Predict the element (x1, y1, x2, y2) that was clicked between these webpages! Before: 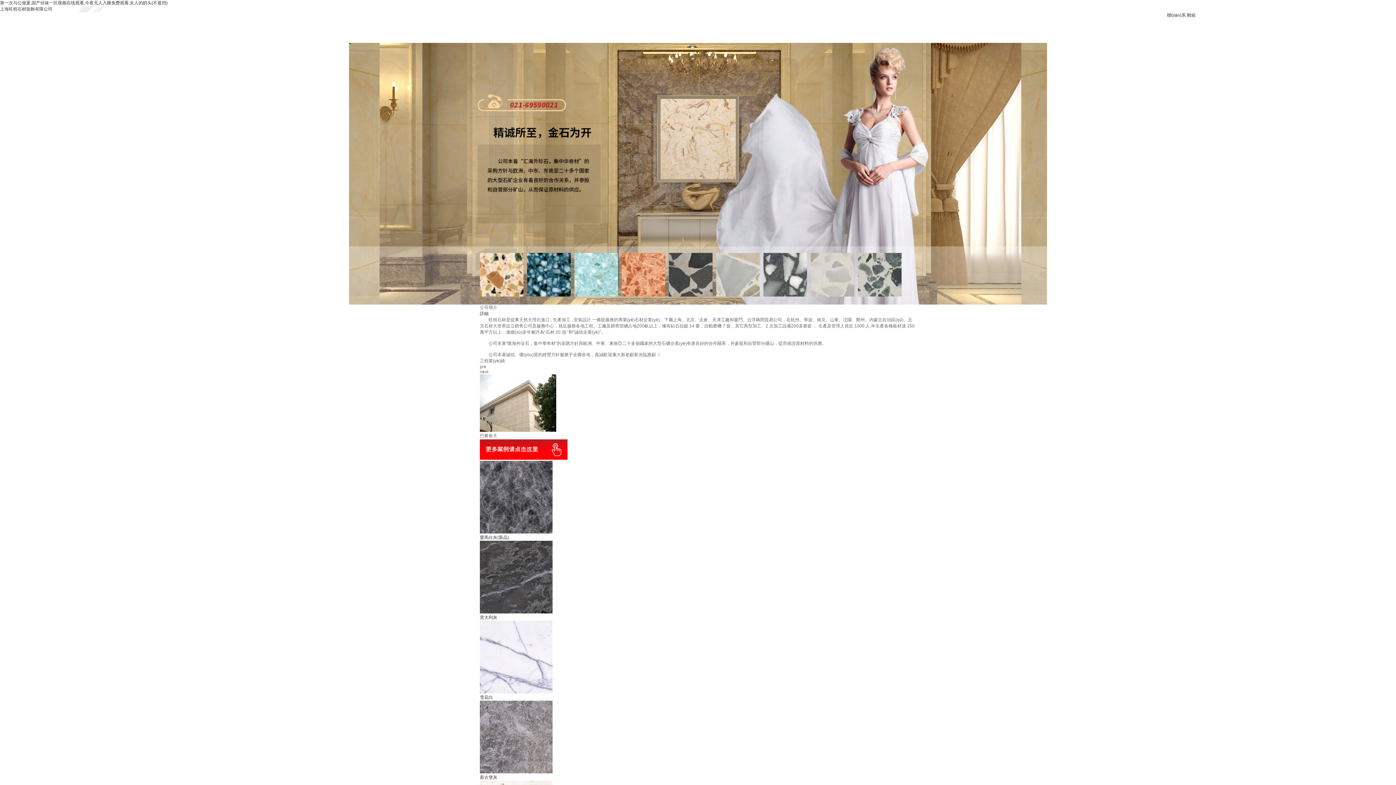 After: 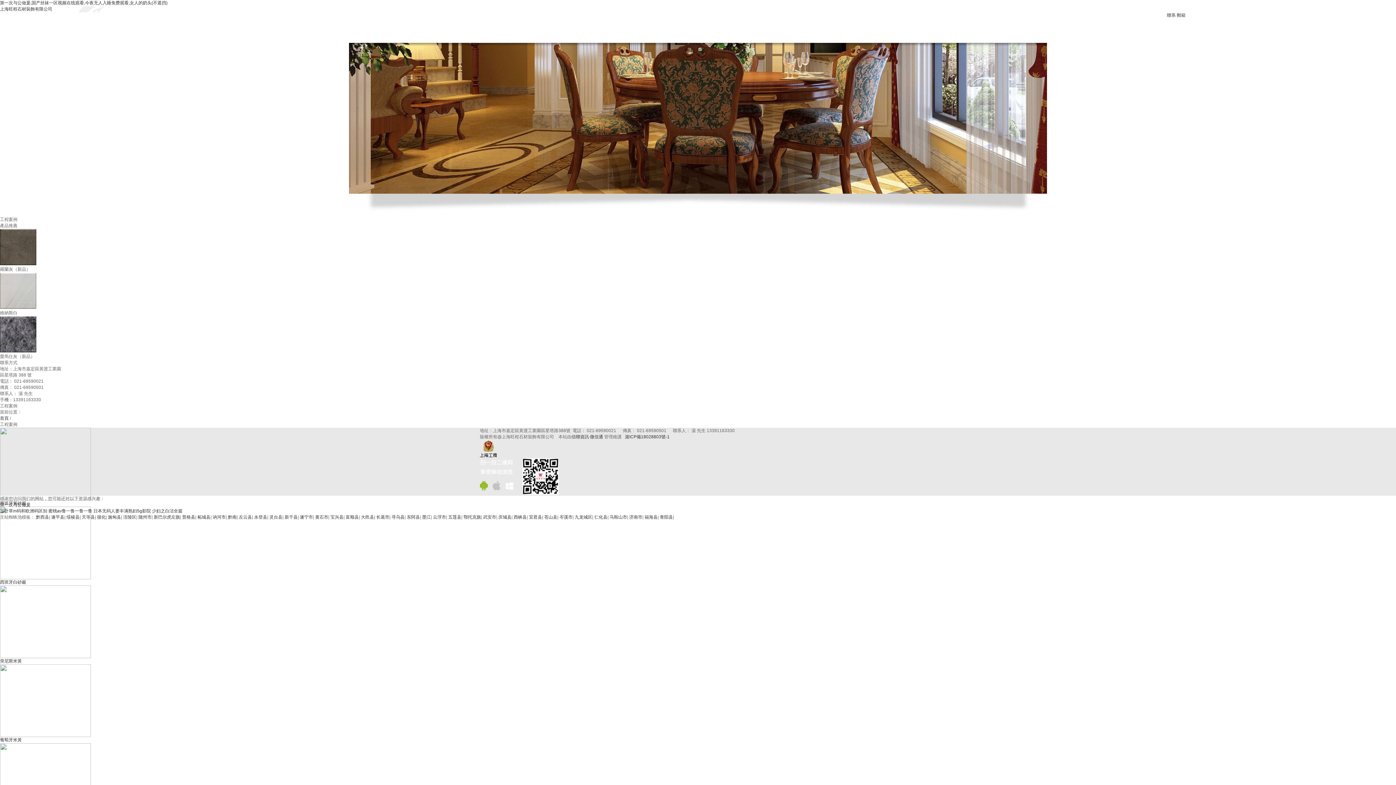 Action: bbox: (1305, 22, 1350, 42) label: 工程案例